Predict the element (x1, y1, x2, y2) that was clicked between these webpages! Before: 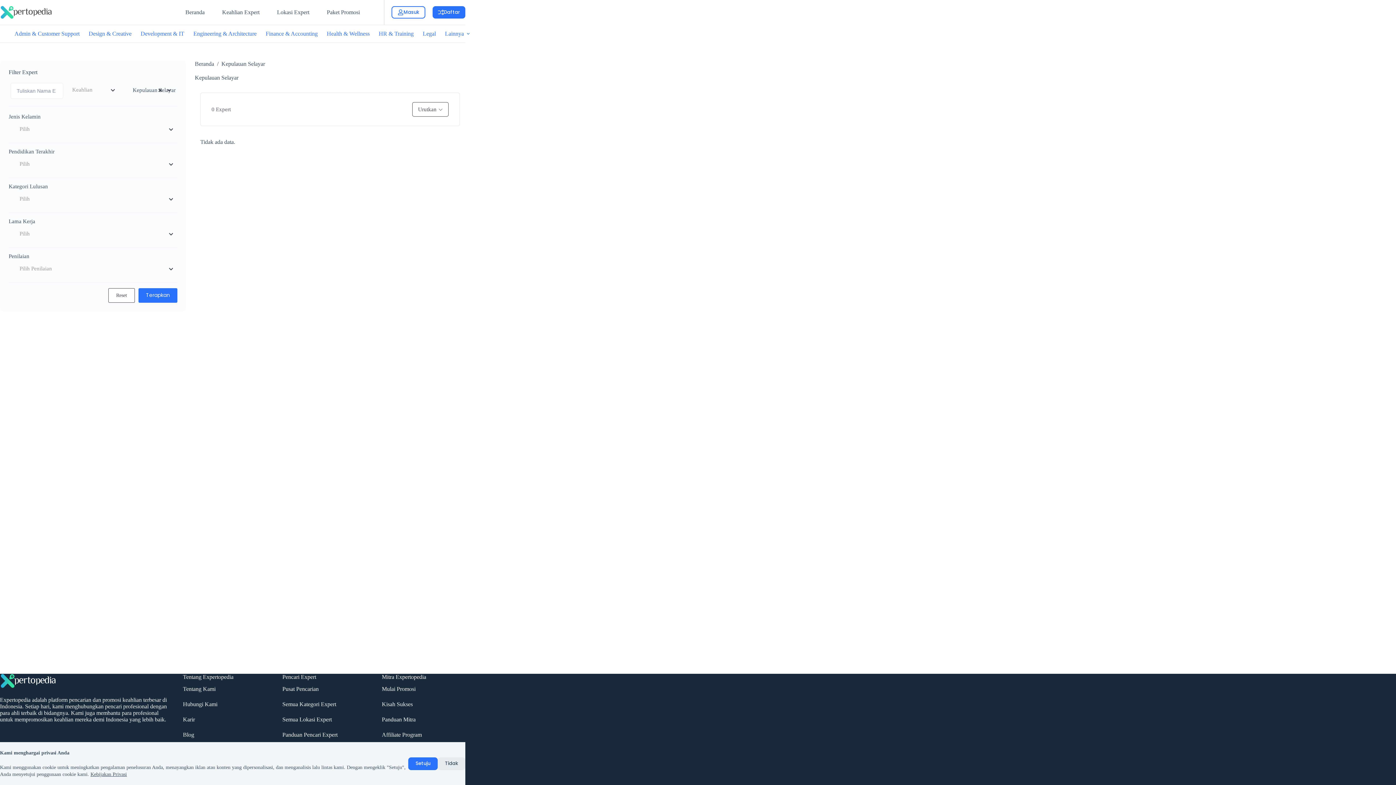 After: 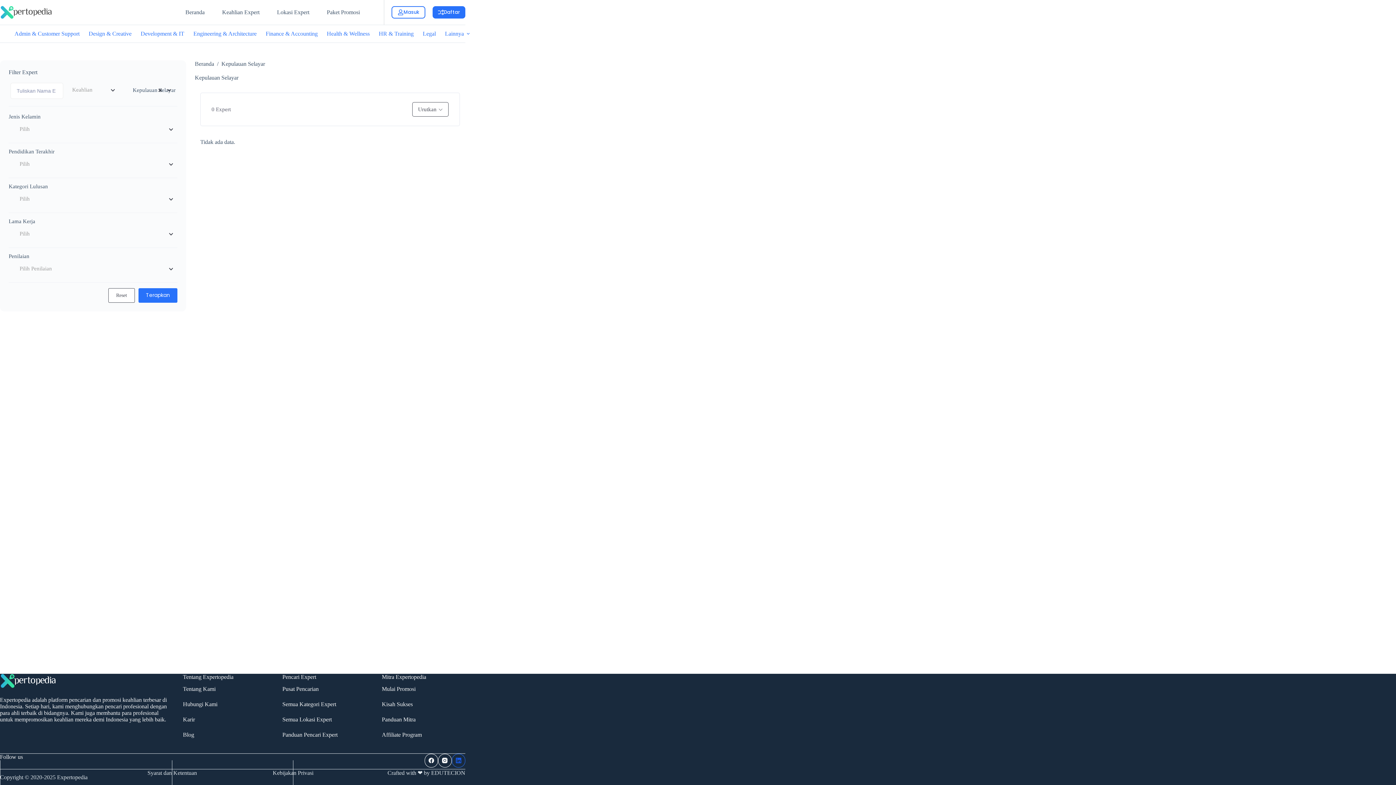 Action: bbox: (437, 757, 465, 770) label: Tidak